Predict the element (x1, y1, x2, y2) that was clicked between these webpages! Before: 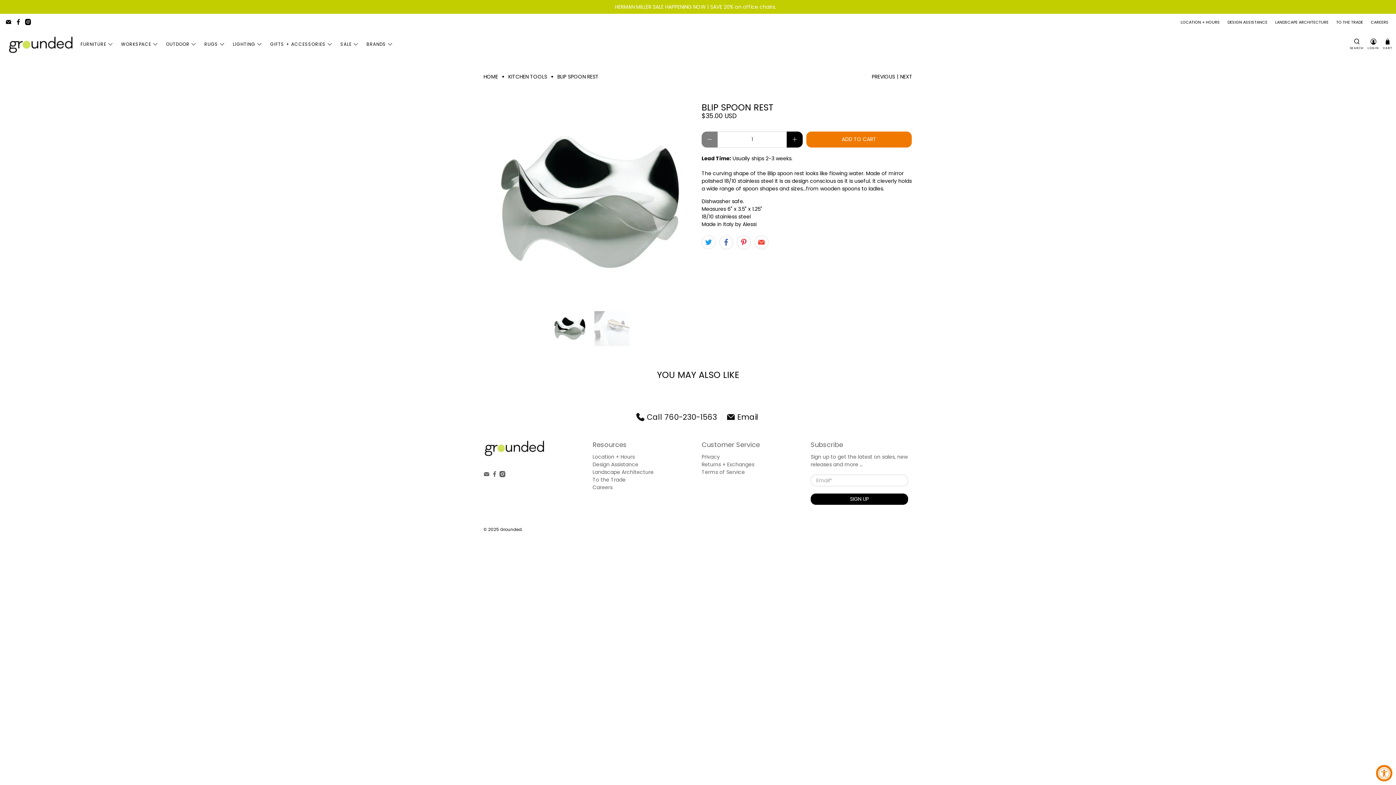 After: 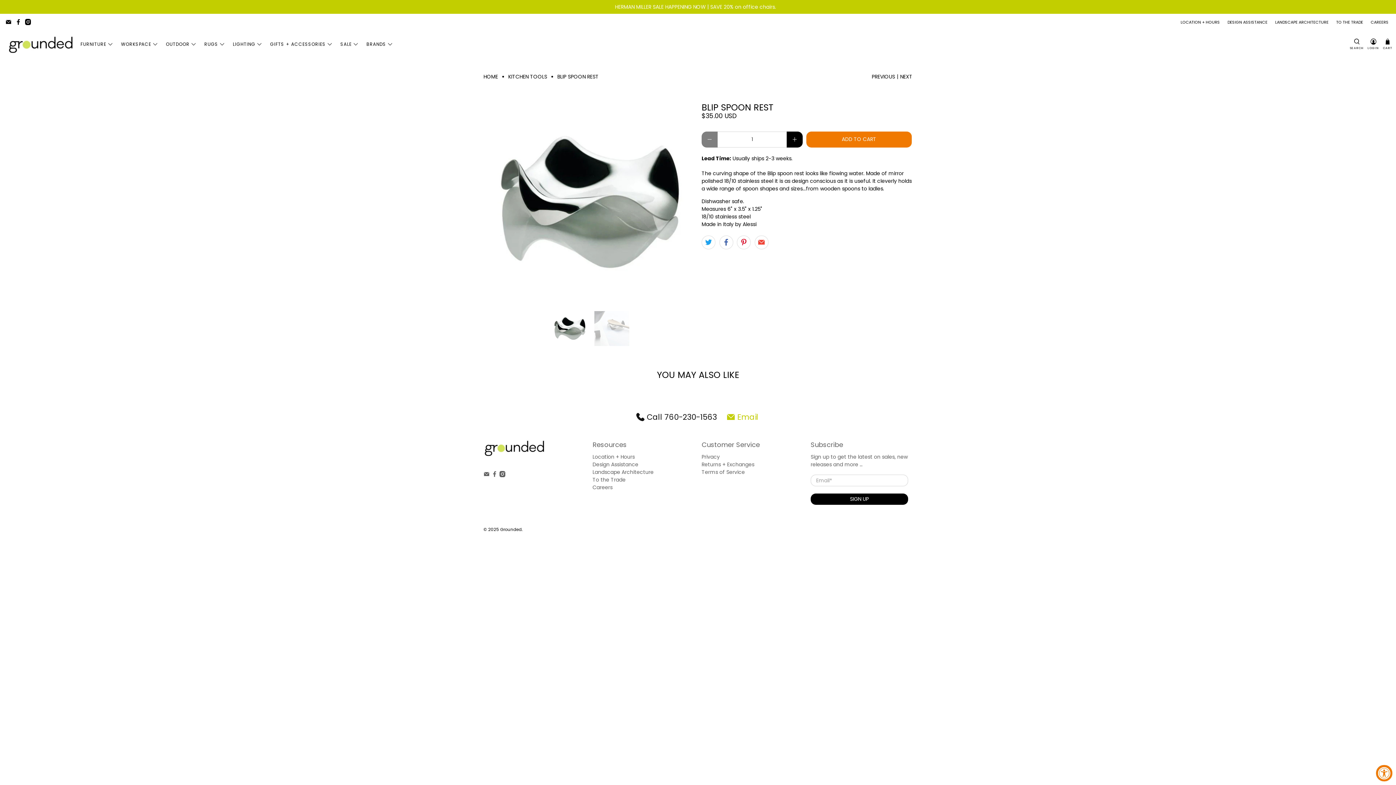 Action: label: Email bbox: (722, 409, 760, 425)